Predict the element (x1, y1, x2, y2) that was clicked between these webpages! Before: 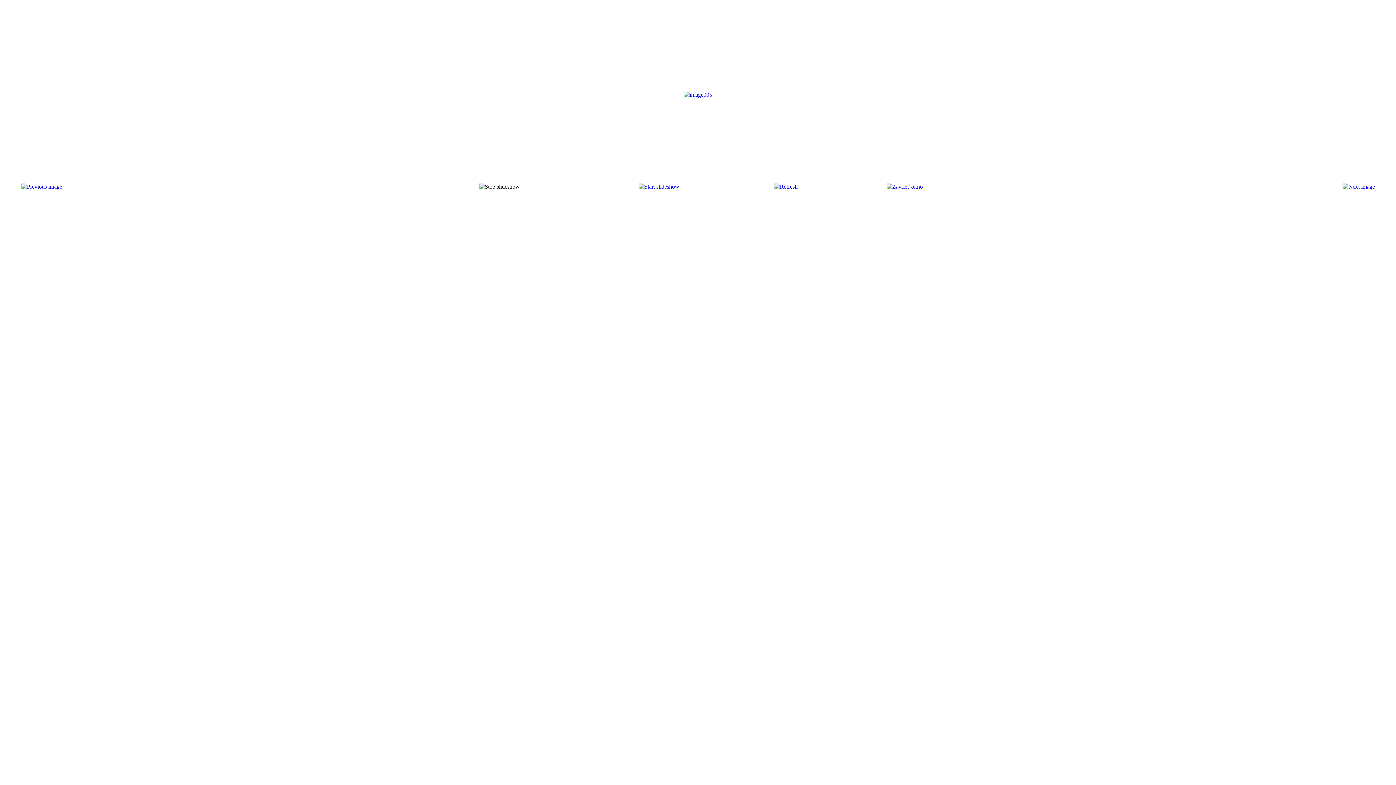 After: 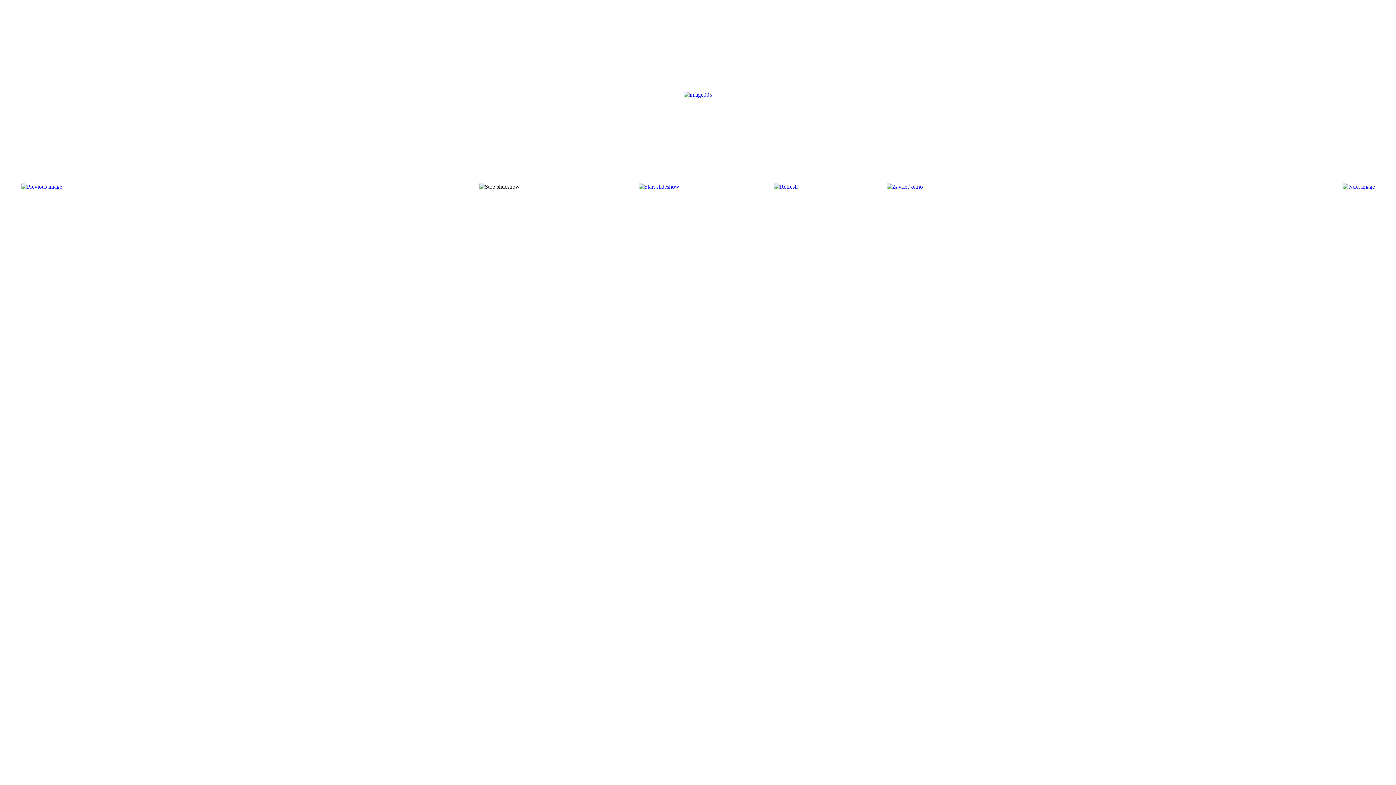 Action: bbox: (886, 183, 923, 189)